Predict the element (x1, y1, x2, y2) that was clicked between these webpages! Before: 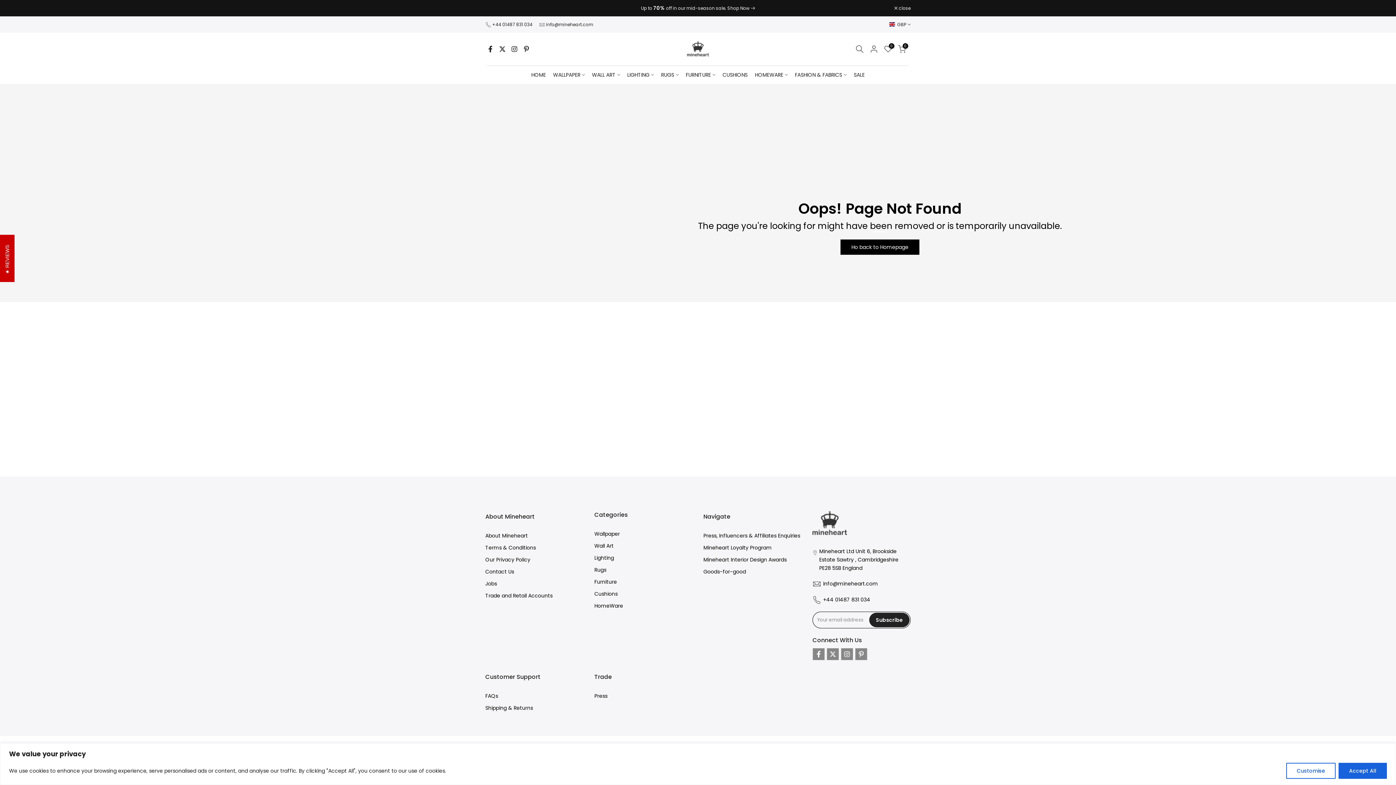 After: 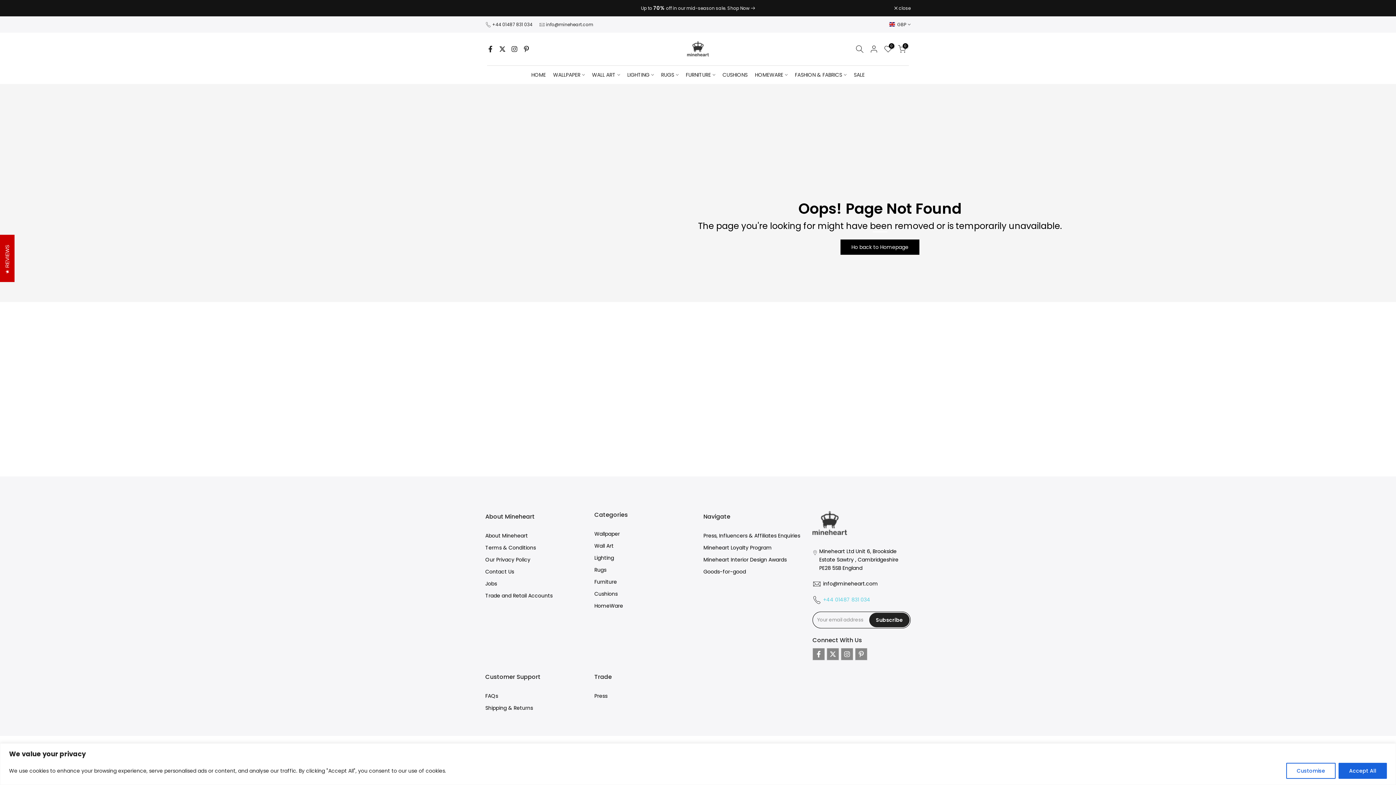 Action: bbox: (823, 596, 870, 603) label: +44 01487 831 034